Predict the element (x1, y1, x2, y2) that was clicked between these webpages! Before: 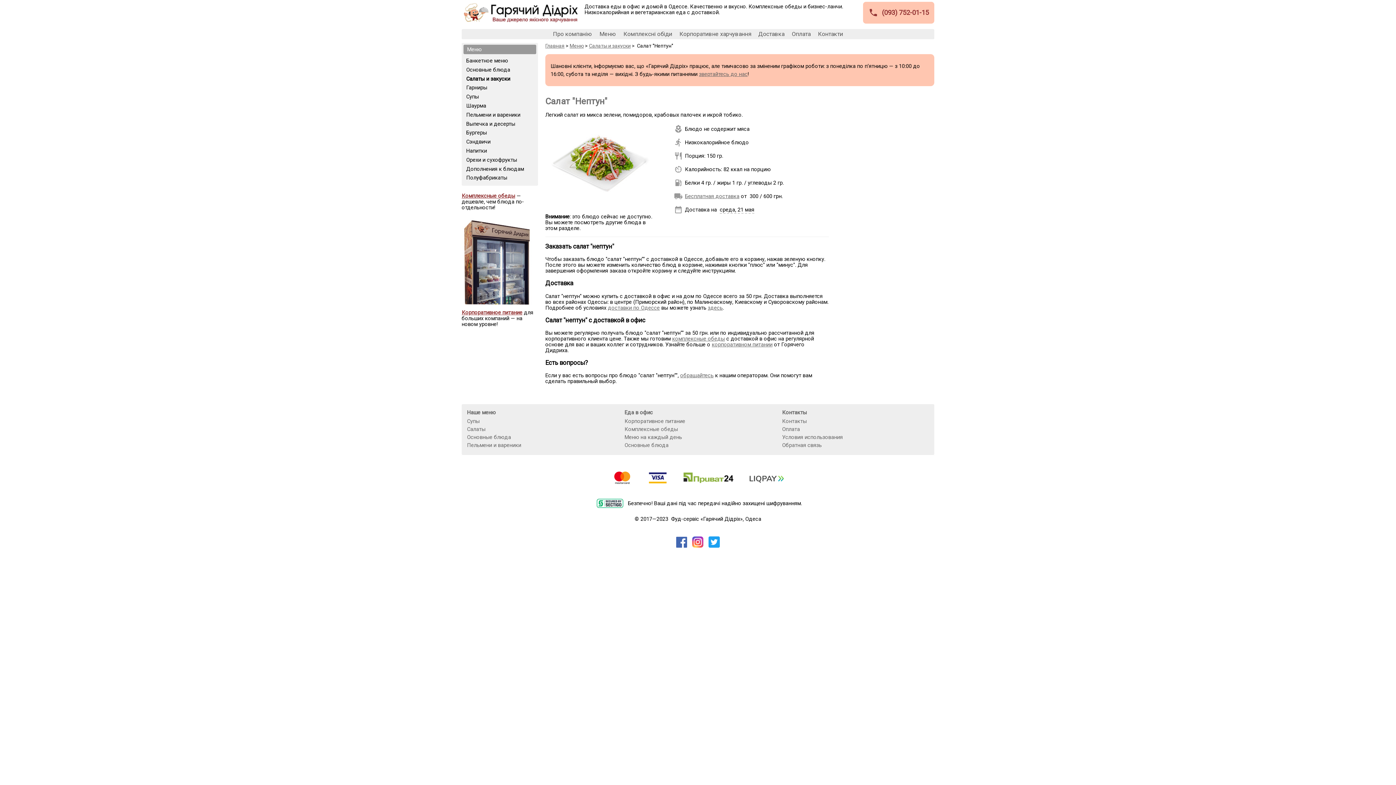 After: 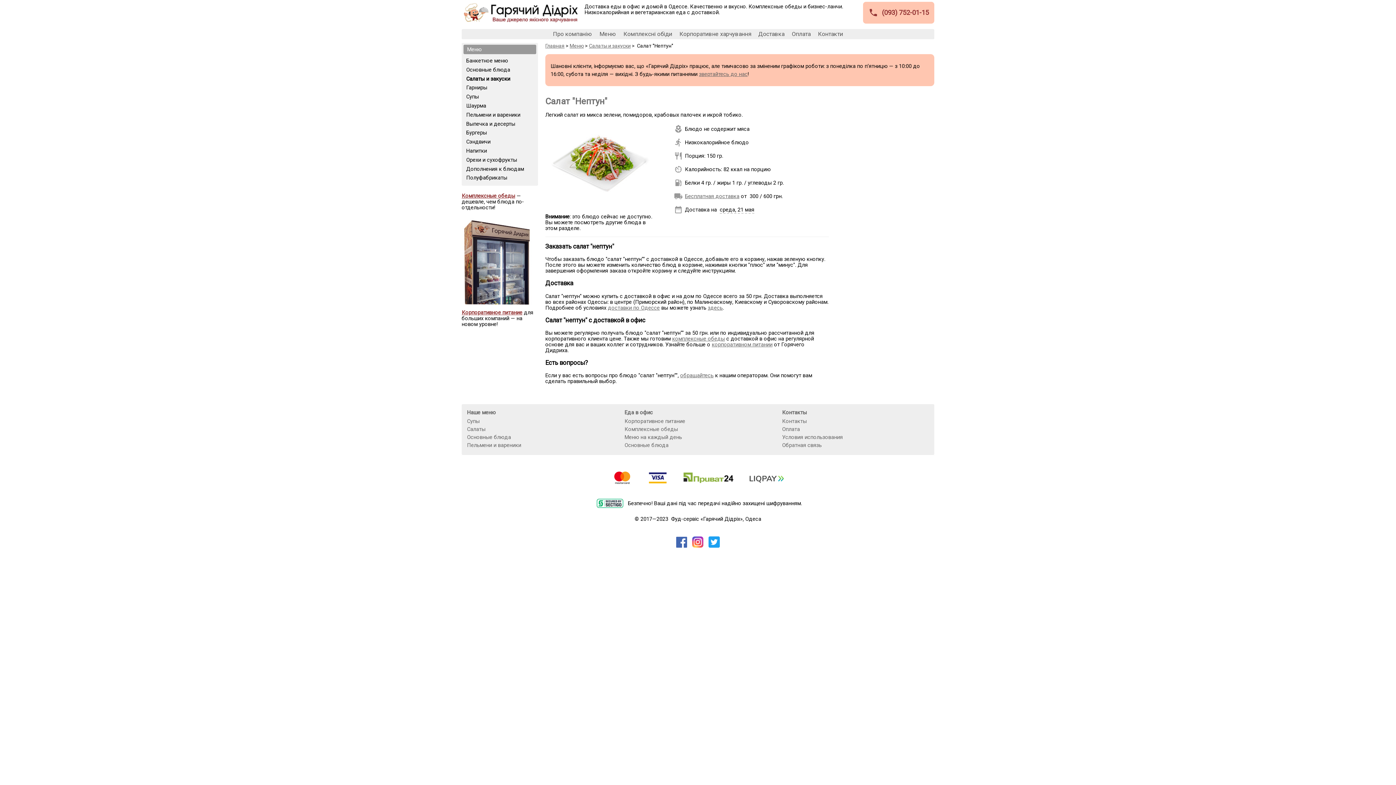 Action: bbox: (676, 542, 687, 549)